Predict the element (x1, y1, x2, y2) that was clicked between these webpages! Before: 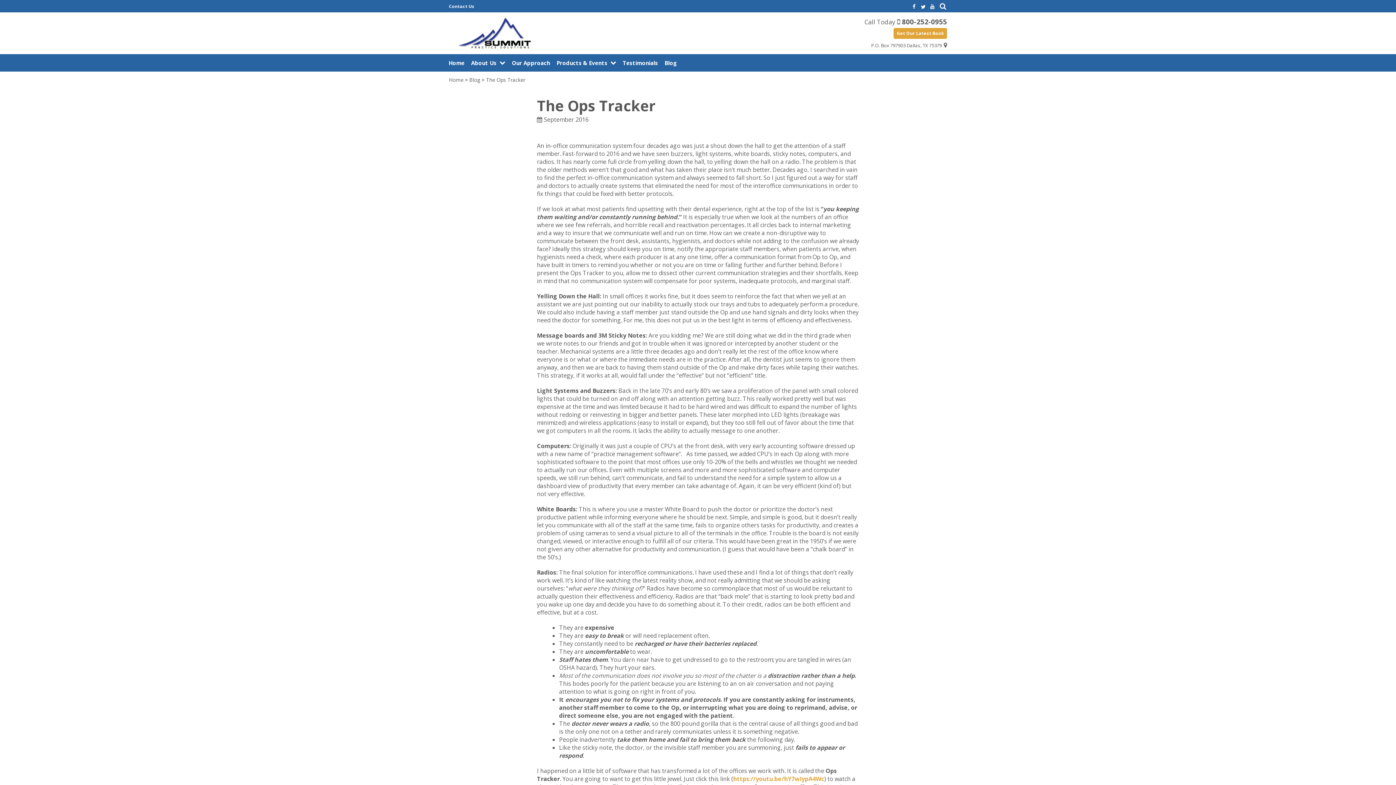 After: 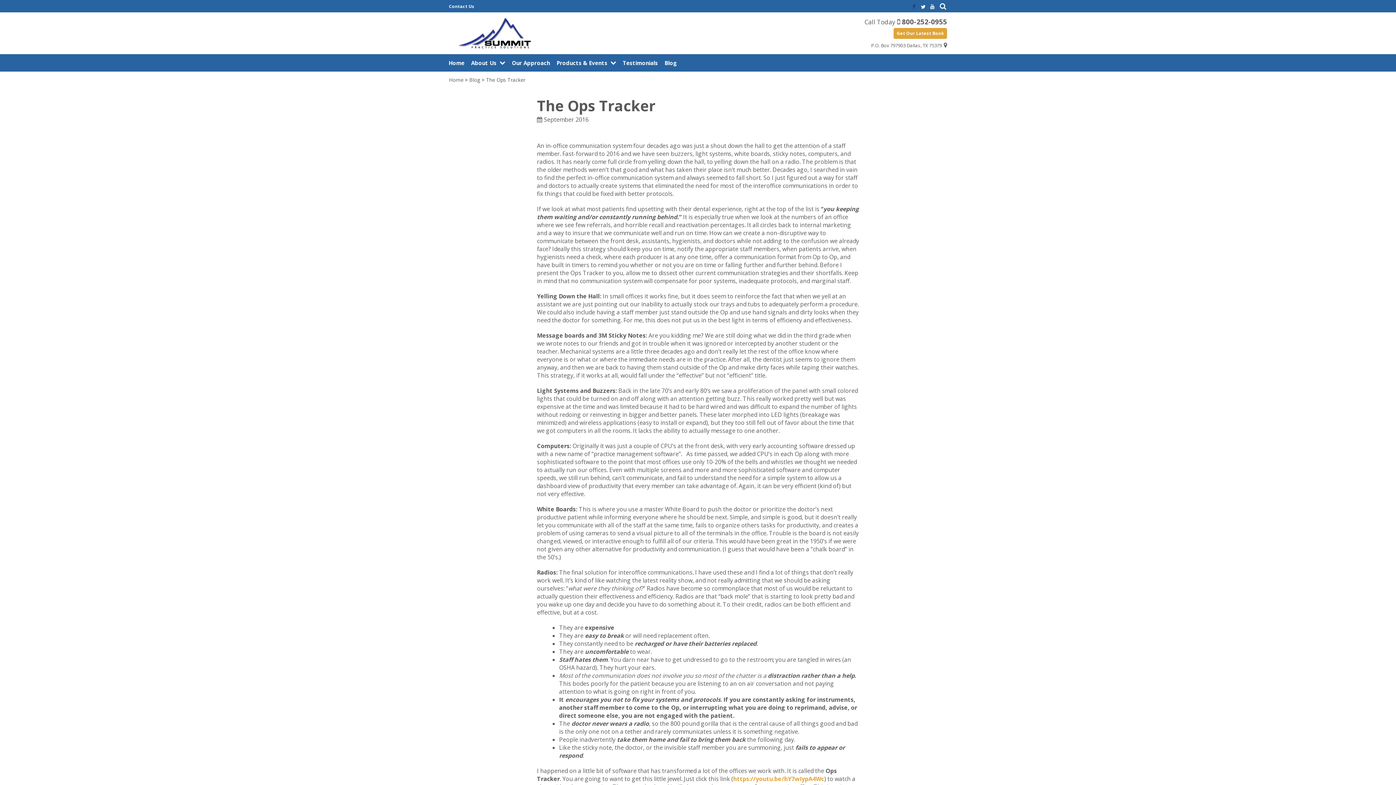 Action: bbox: (910, 3, 916, 9)